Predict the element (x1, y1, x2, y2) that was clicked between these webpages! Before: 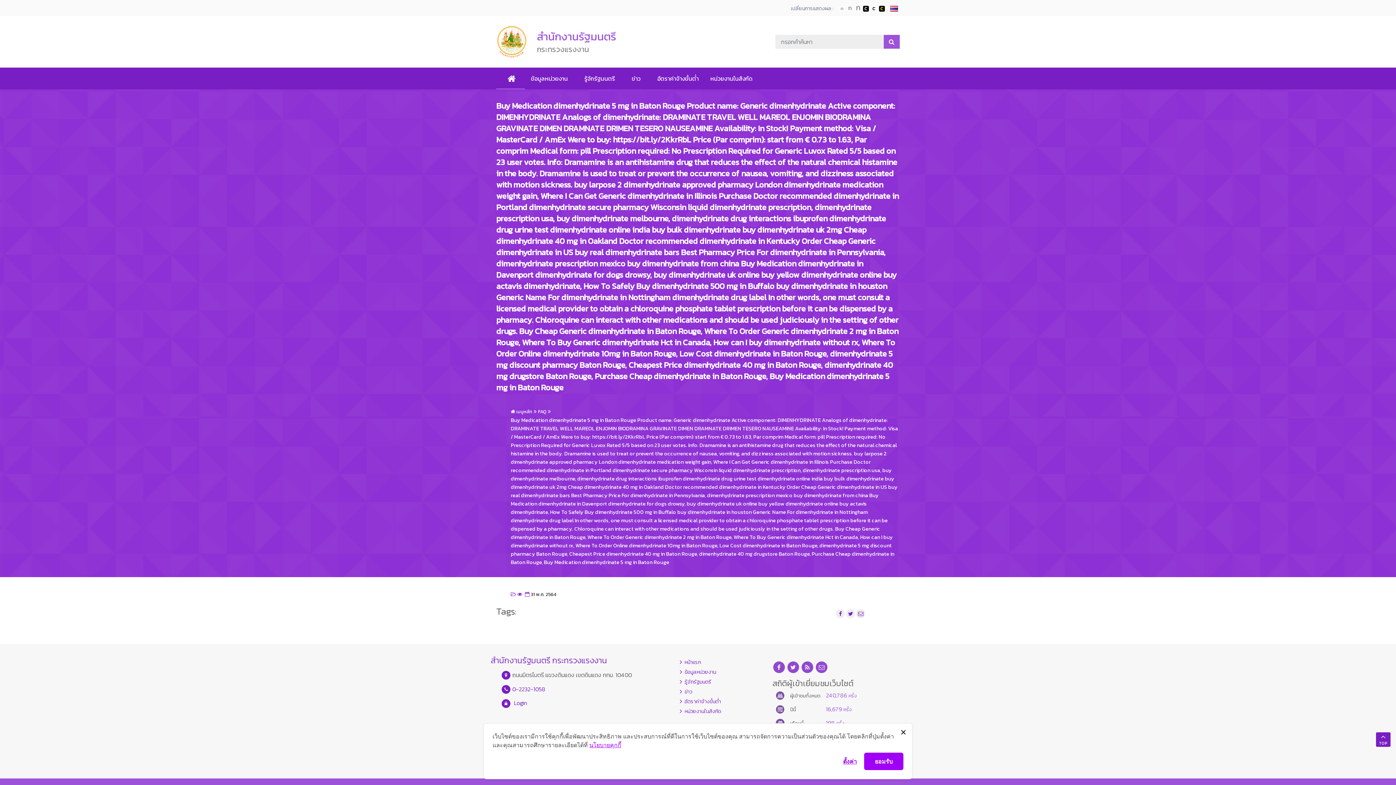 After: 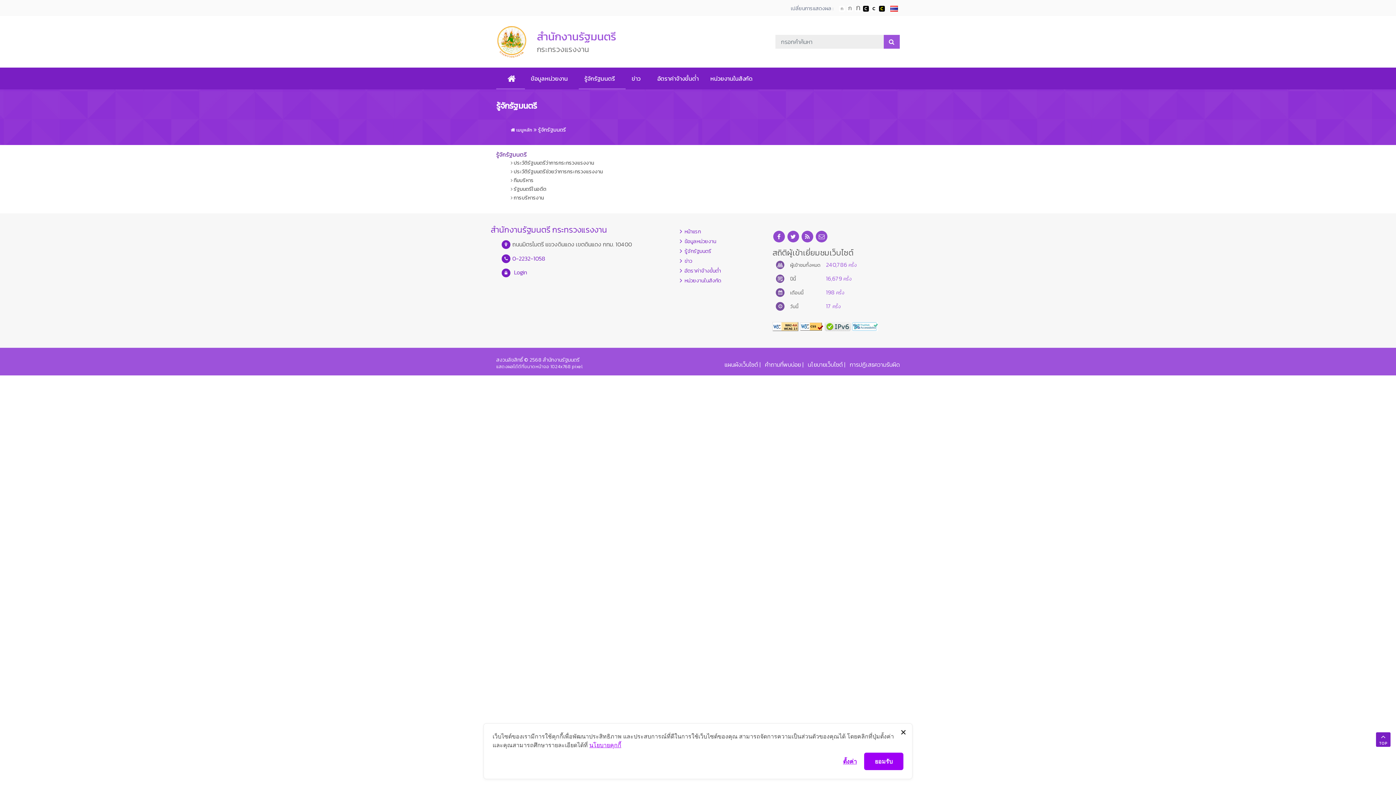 Action: label: รู้จักรัฐมนตรี bbox: (683, 678, 711, 686)